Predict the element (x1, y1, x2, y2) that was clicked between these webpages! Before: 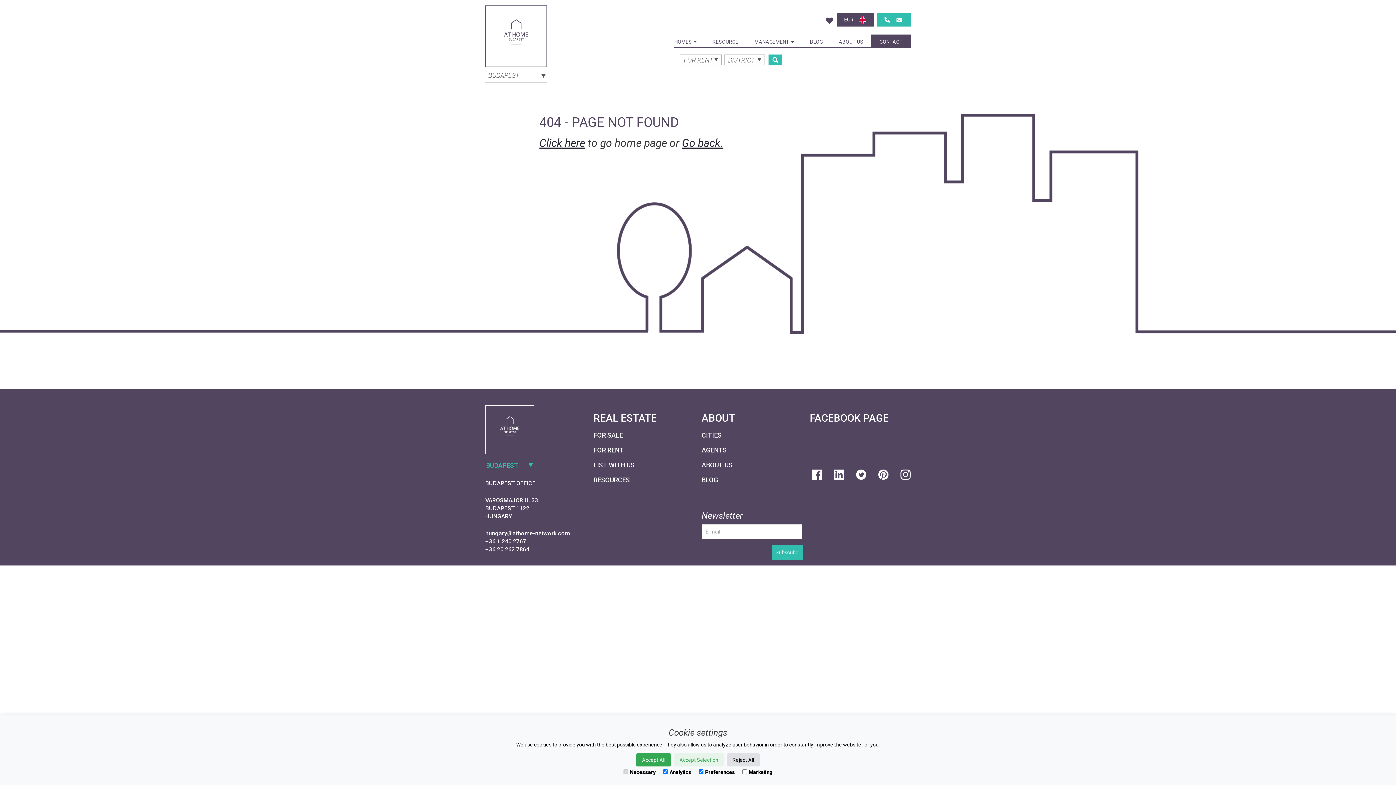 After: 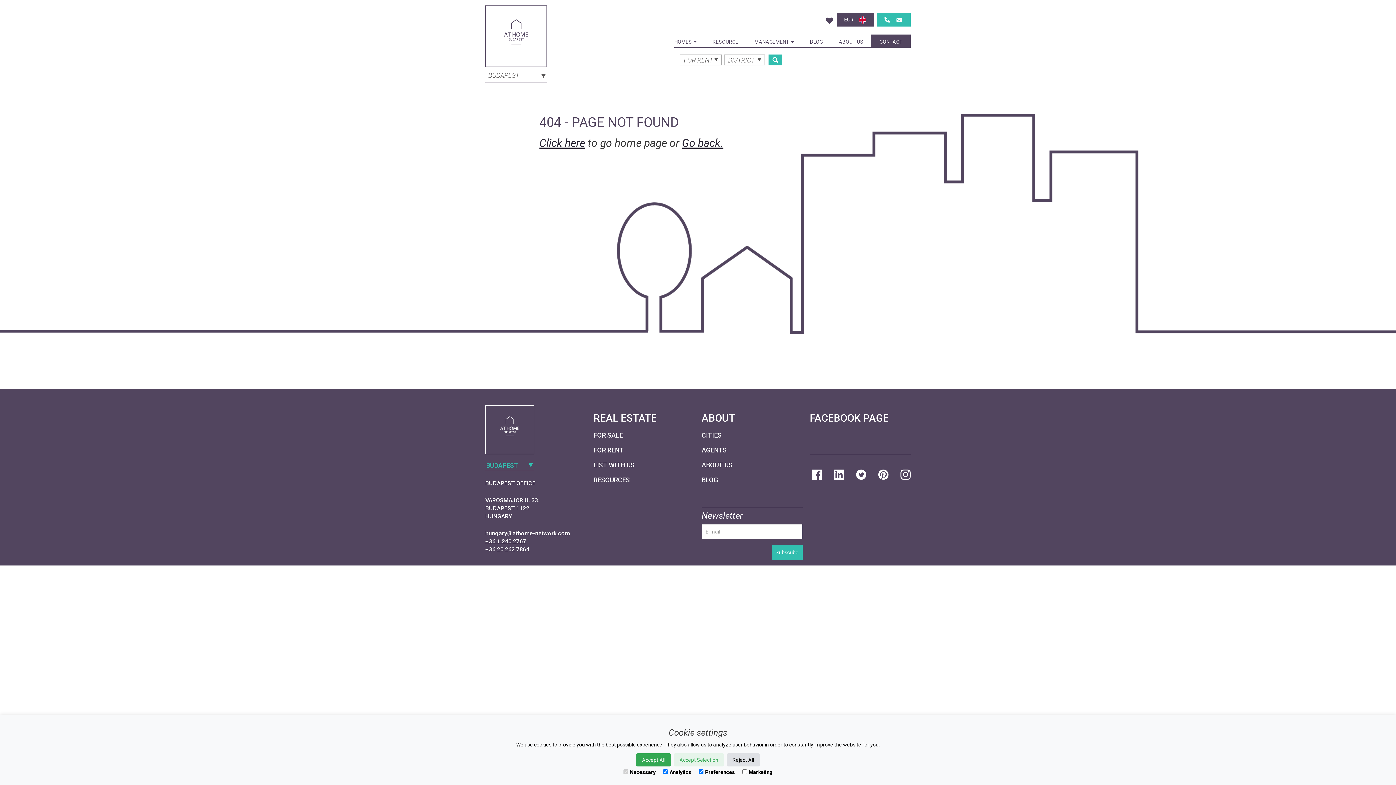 Action: bbox: (485, 538, 526, 545) label: +36 1 240 2767